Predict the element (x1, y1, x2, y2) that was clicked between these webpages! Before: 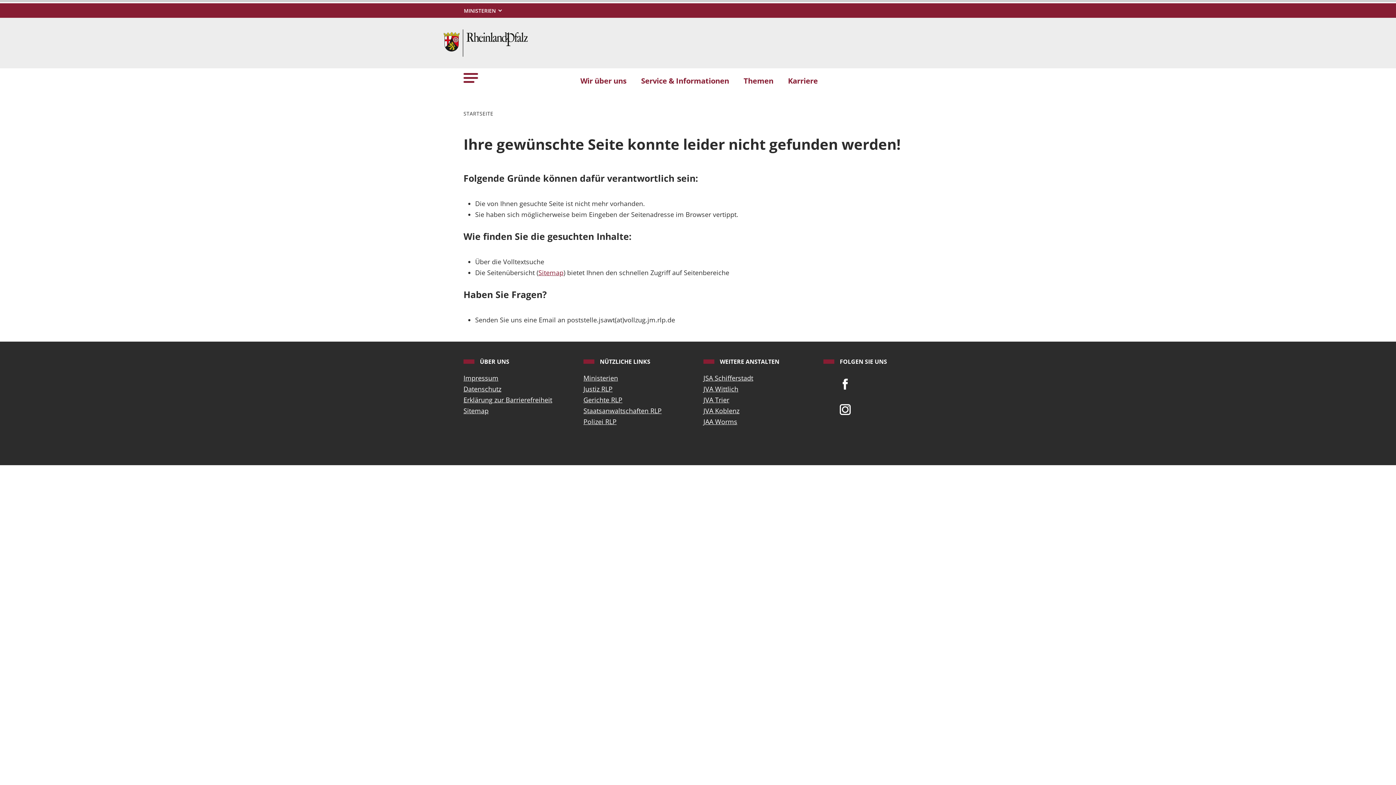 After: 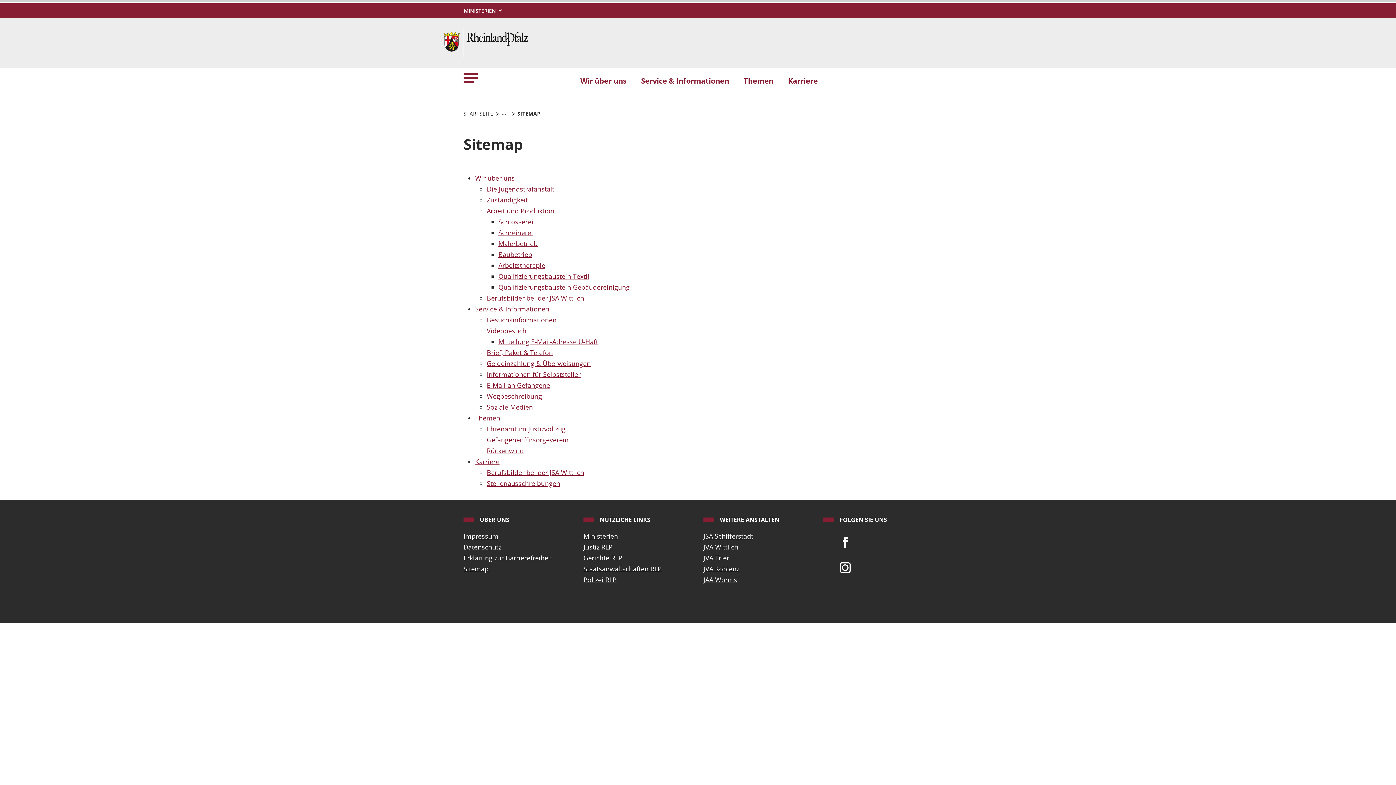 Action: bbox: (463, 405, 572, 416) label: Sitemap